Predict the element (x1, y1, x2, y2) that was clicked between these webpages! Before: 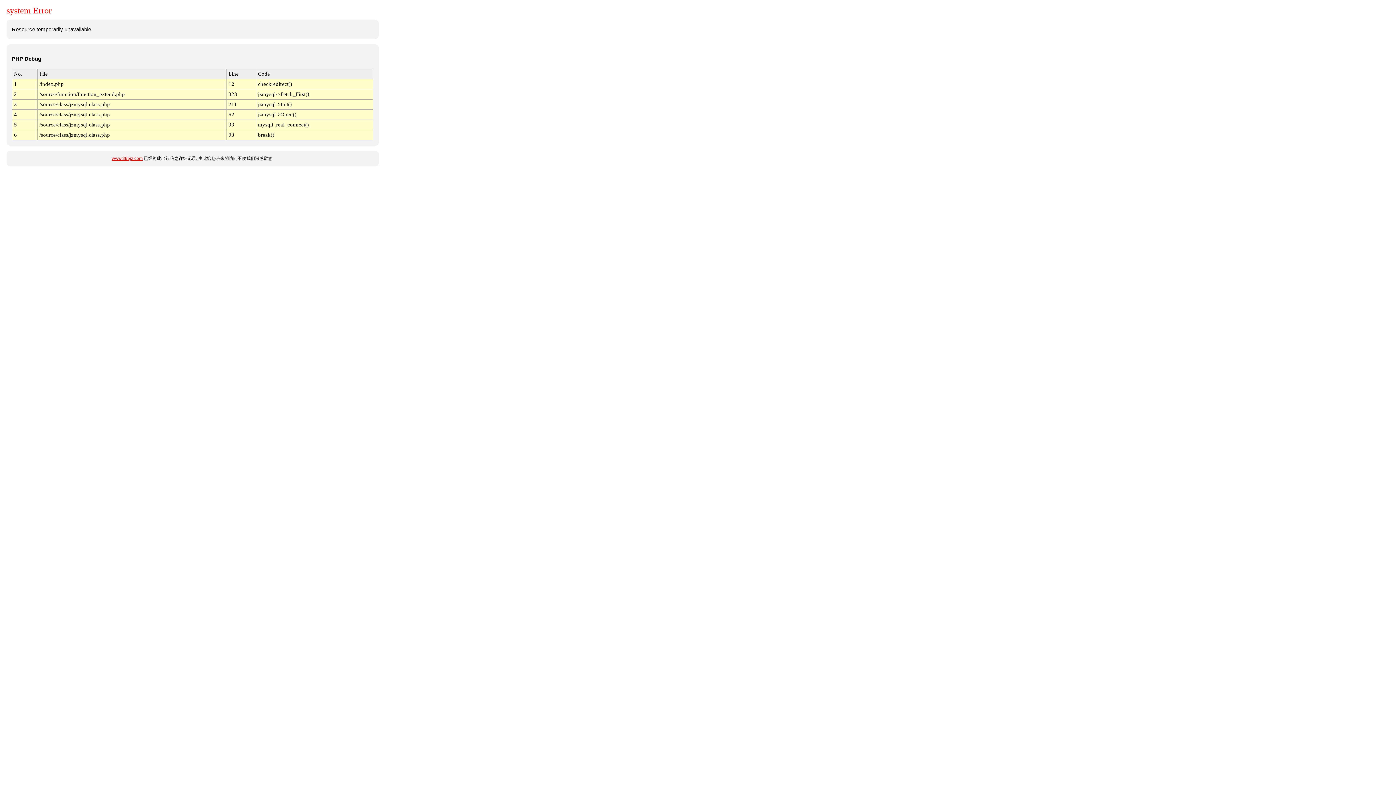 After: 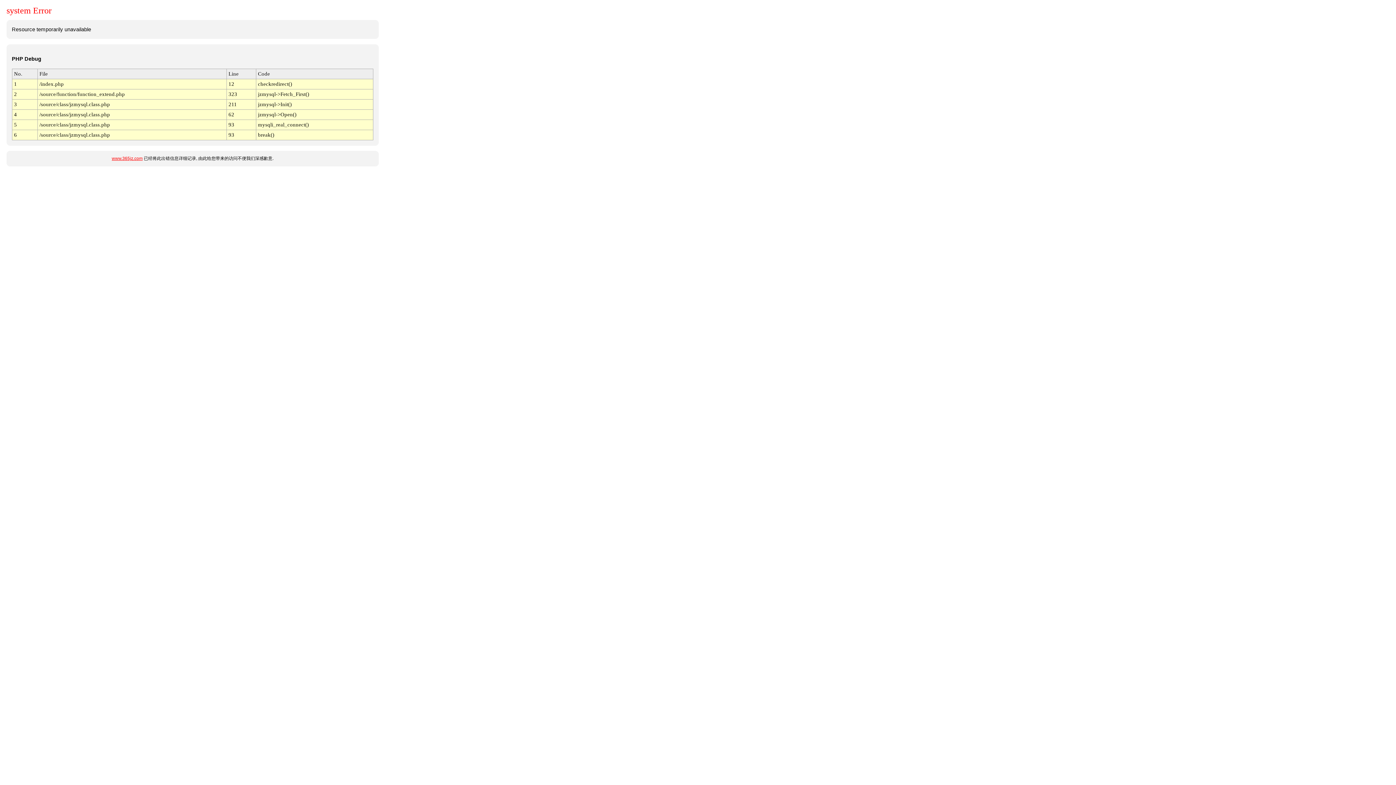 Action: label: www.365jz.com bbox: (111, 156, 142, 161)